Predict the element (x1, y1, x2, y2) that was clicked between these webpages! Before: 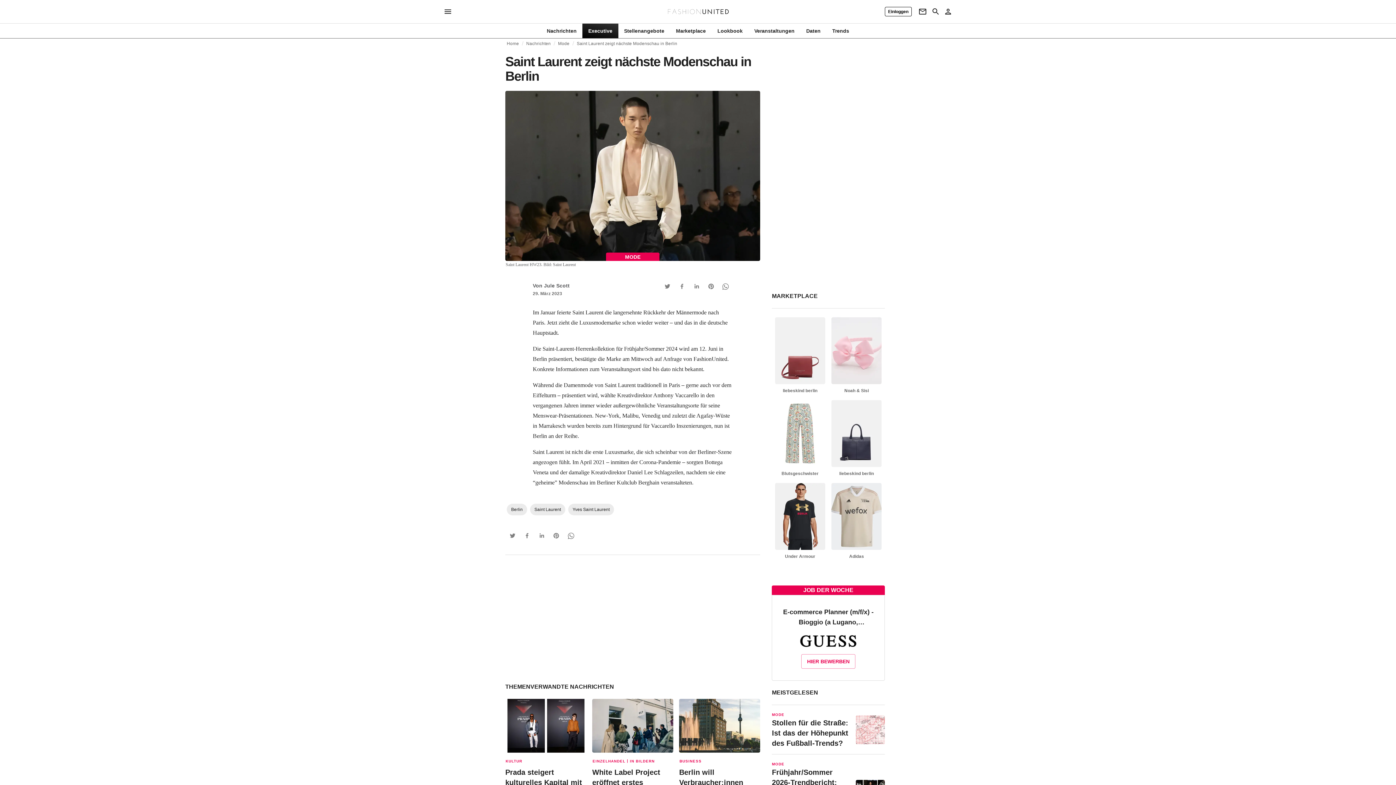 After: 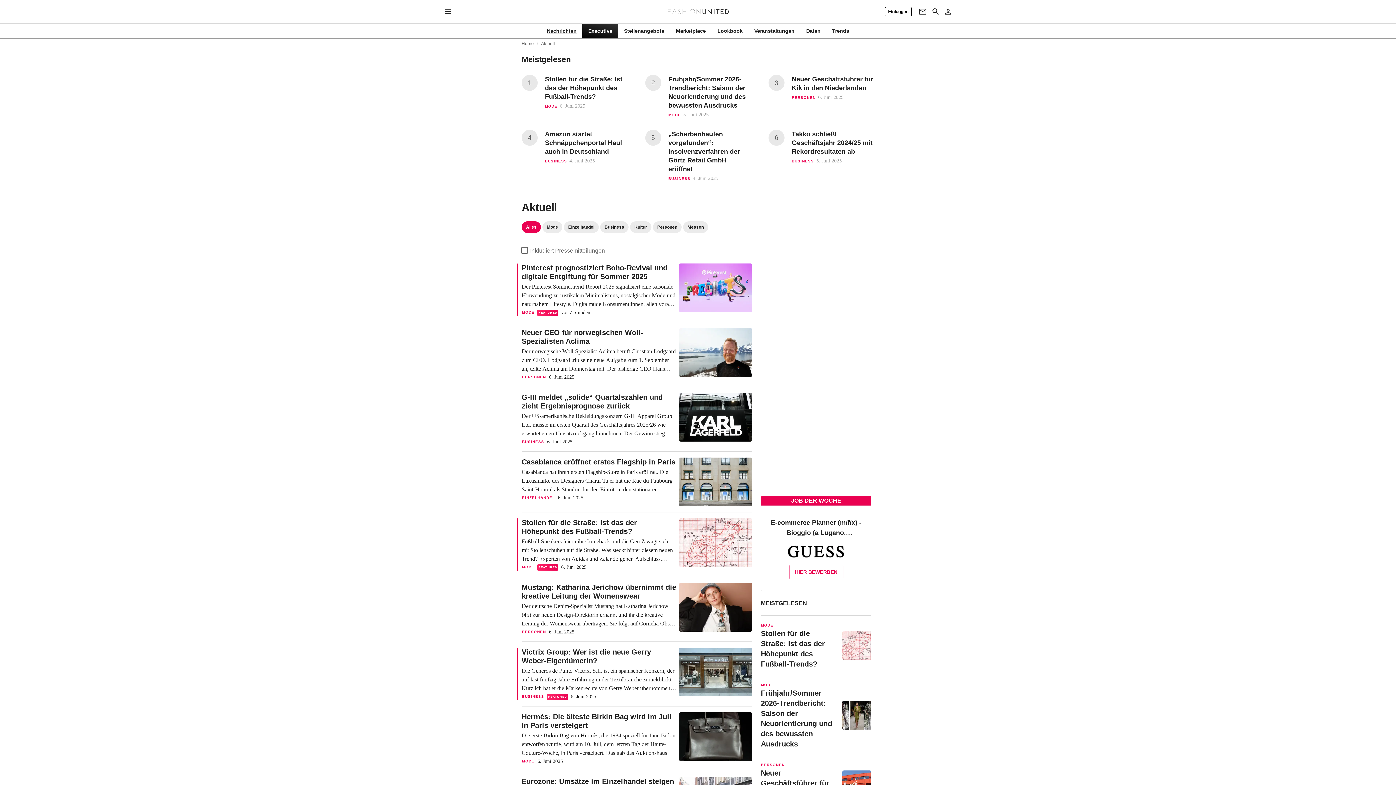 Action: bbox: (541, 27, 582, 34) label: Nachrichten